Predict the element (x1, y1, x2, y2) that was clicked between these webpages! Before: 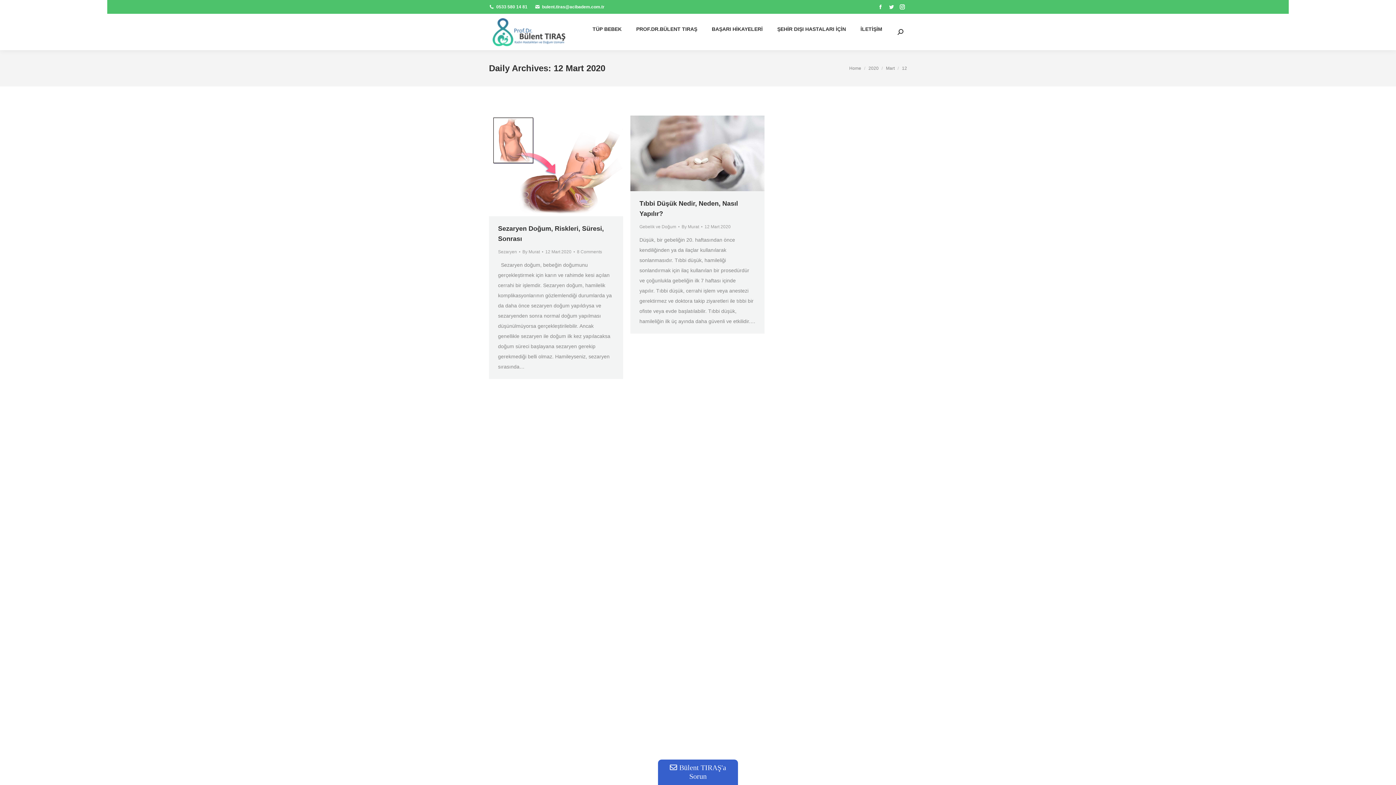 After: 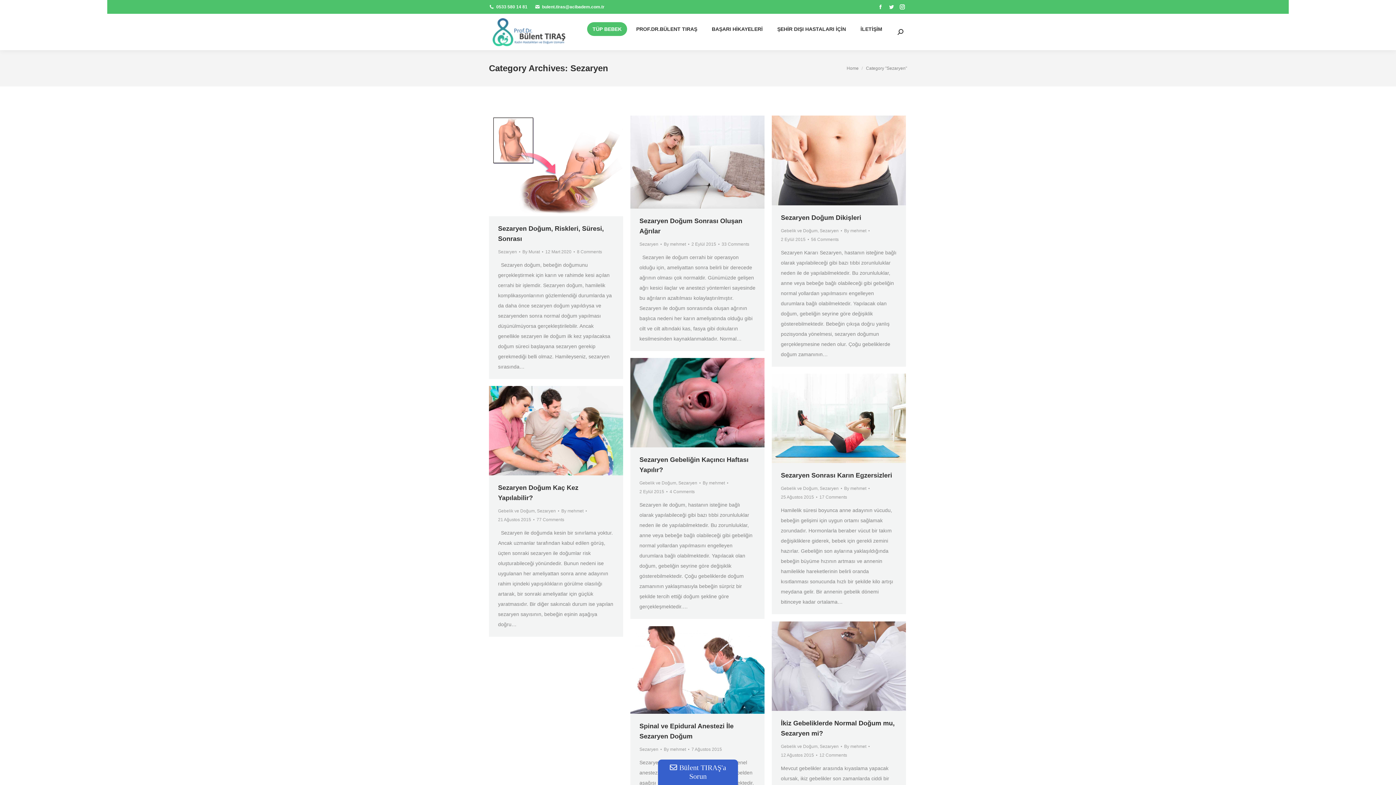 Action: label: Sezaryen bbox: (498, 249, 517, 254)